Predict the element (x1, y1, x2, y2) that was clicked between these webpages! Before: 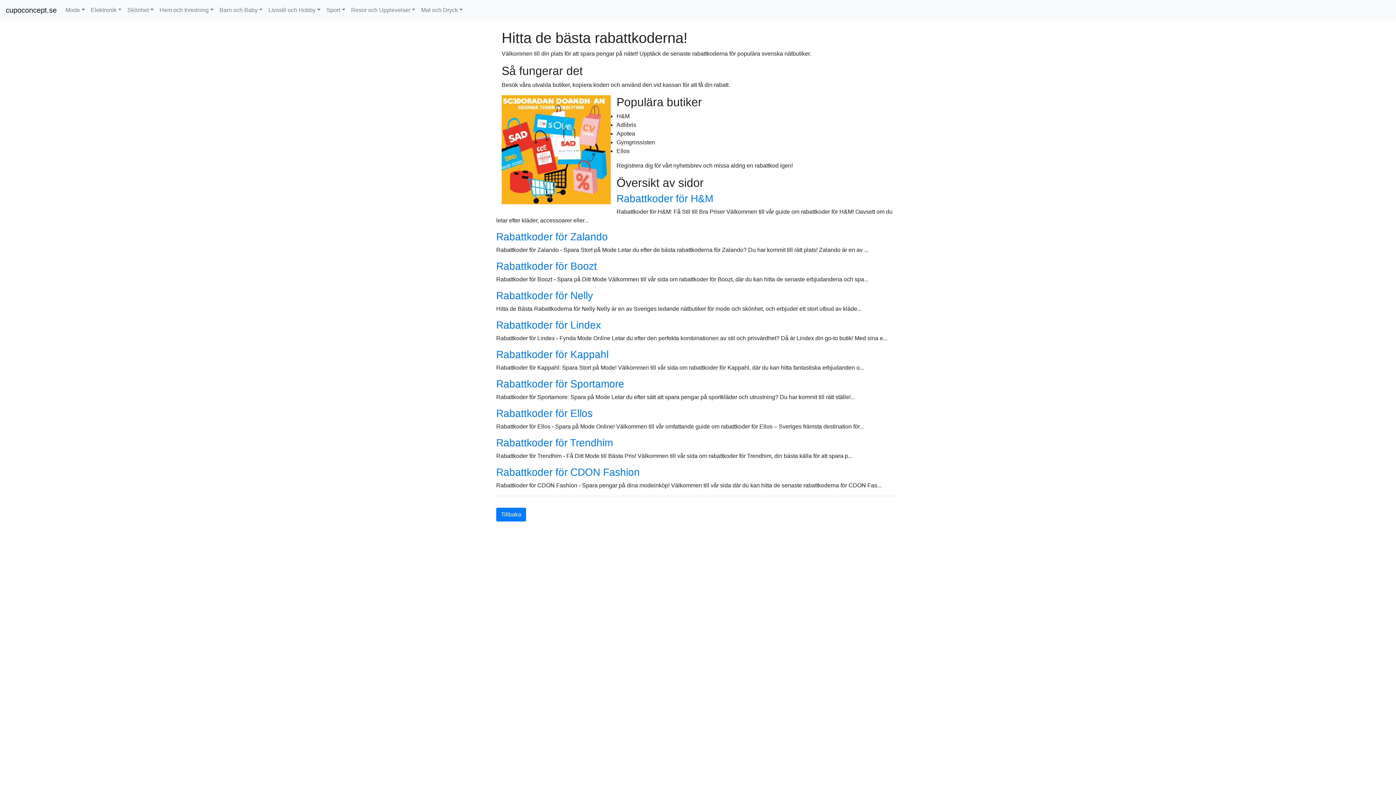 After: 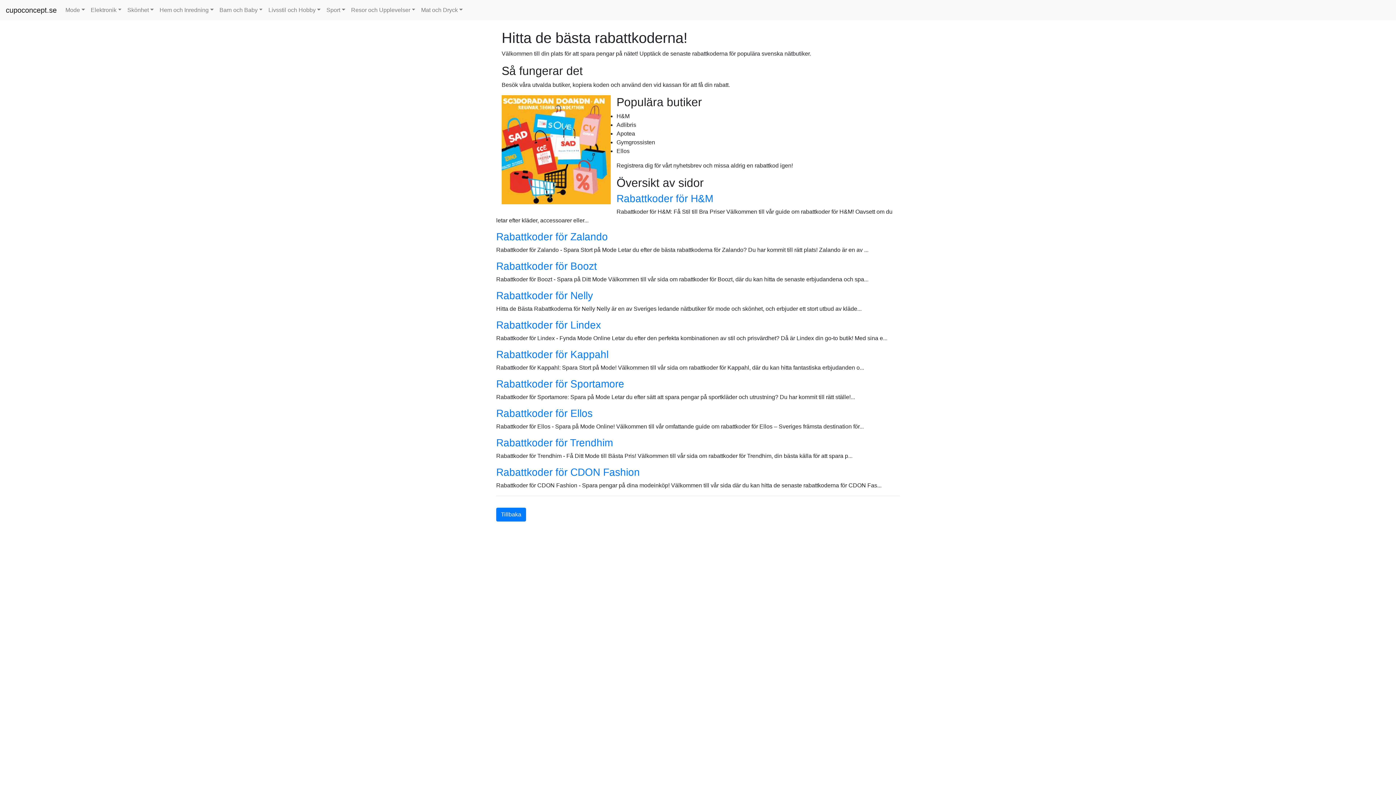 Action: bbox: (496, 349, 608, 360) label: Rabattkoder för Kappahl